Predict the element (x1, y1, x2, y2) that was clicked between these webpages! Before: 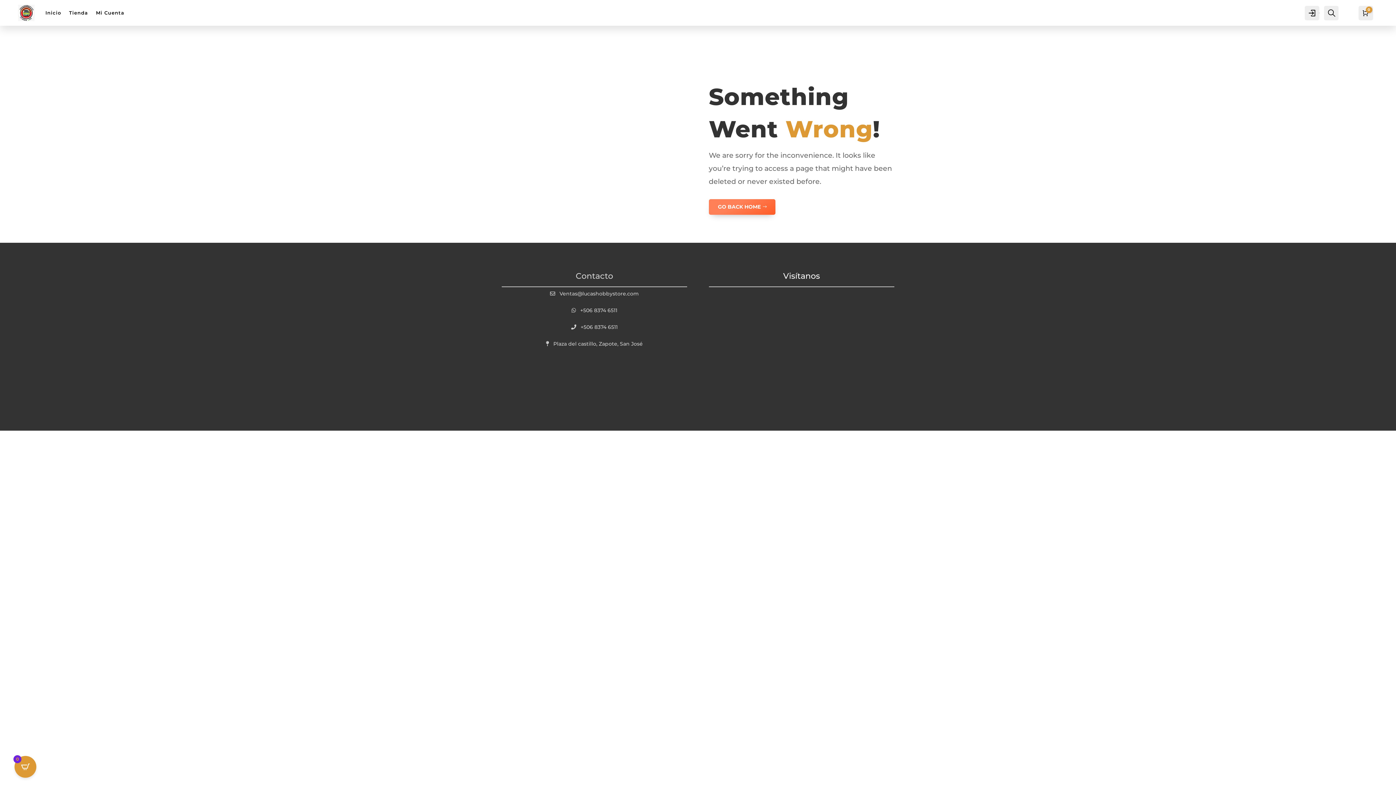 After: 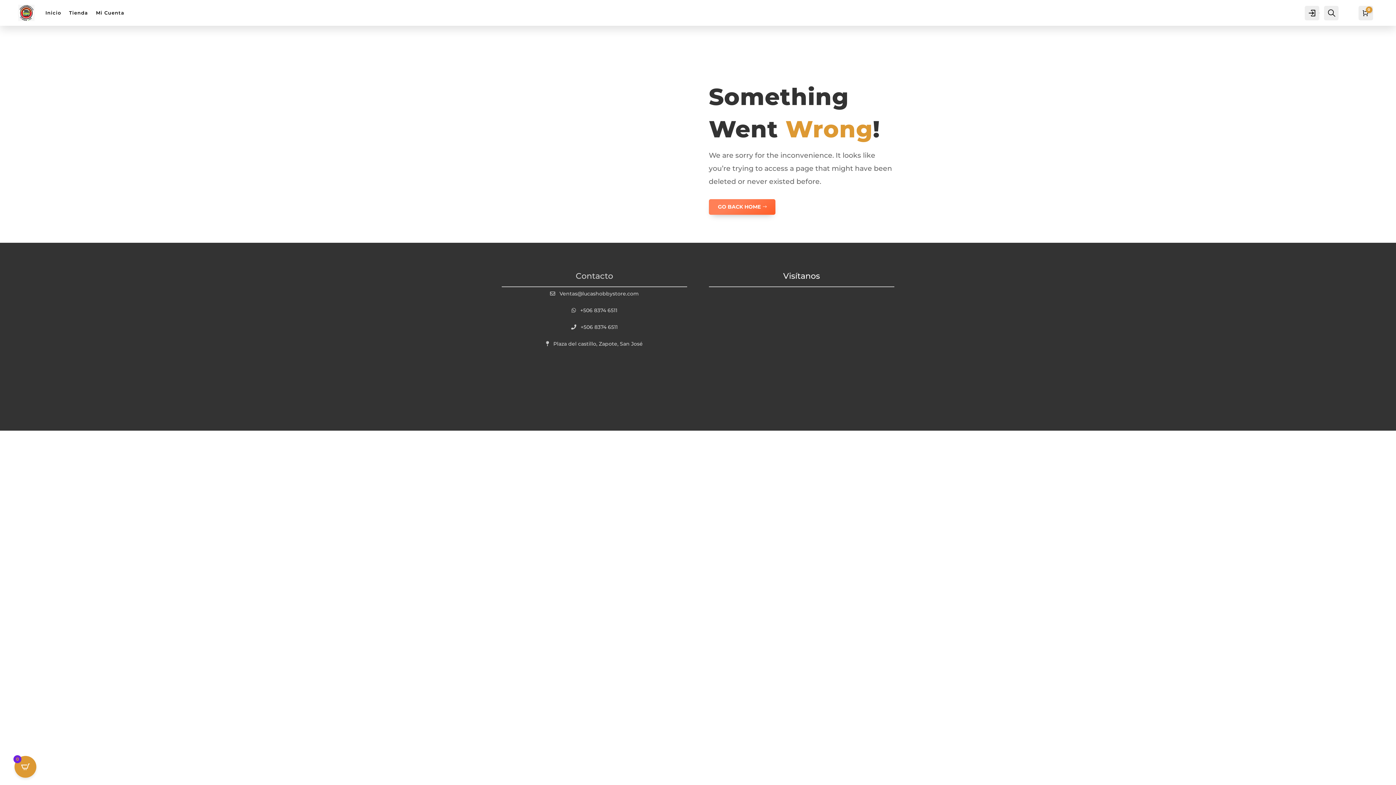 Action: bbox: (571, 323, 576, 330)